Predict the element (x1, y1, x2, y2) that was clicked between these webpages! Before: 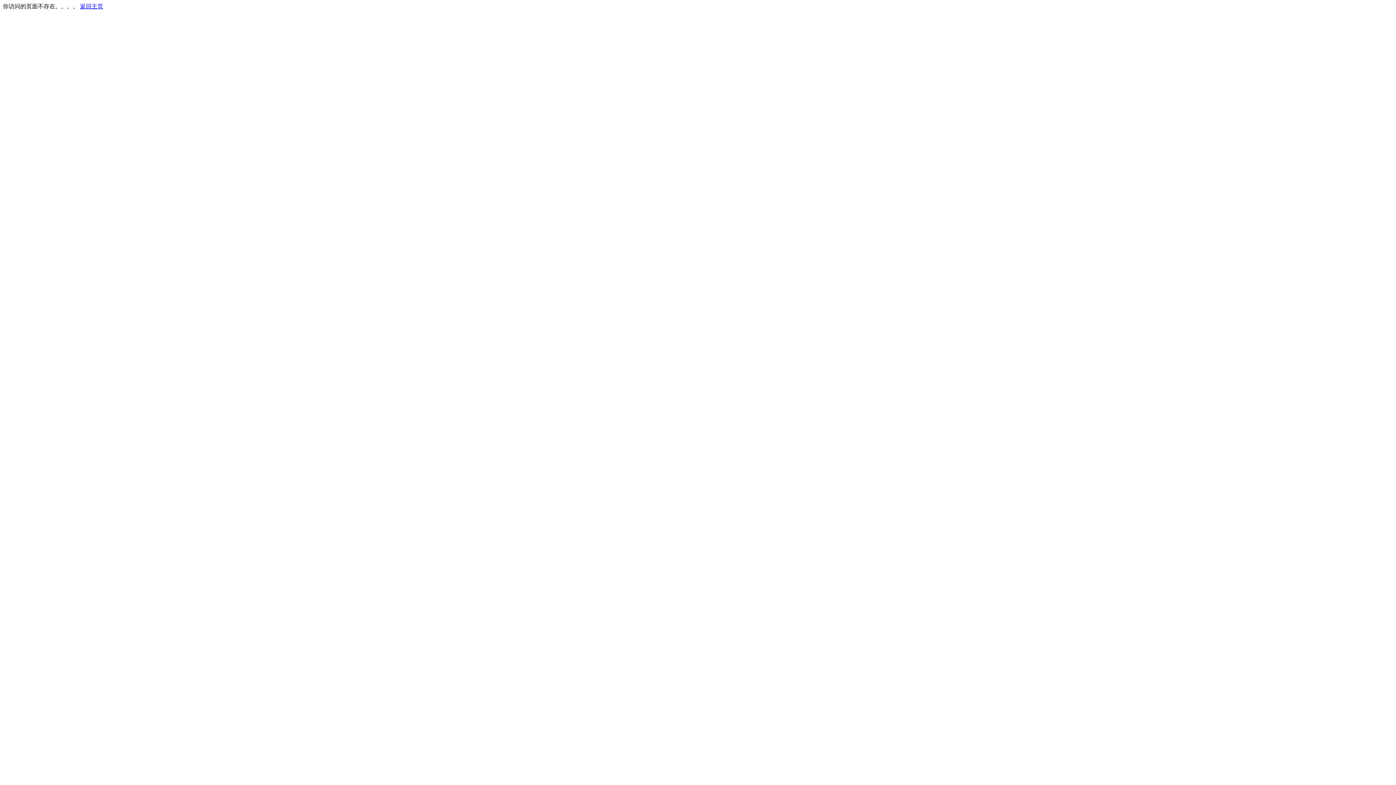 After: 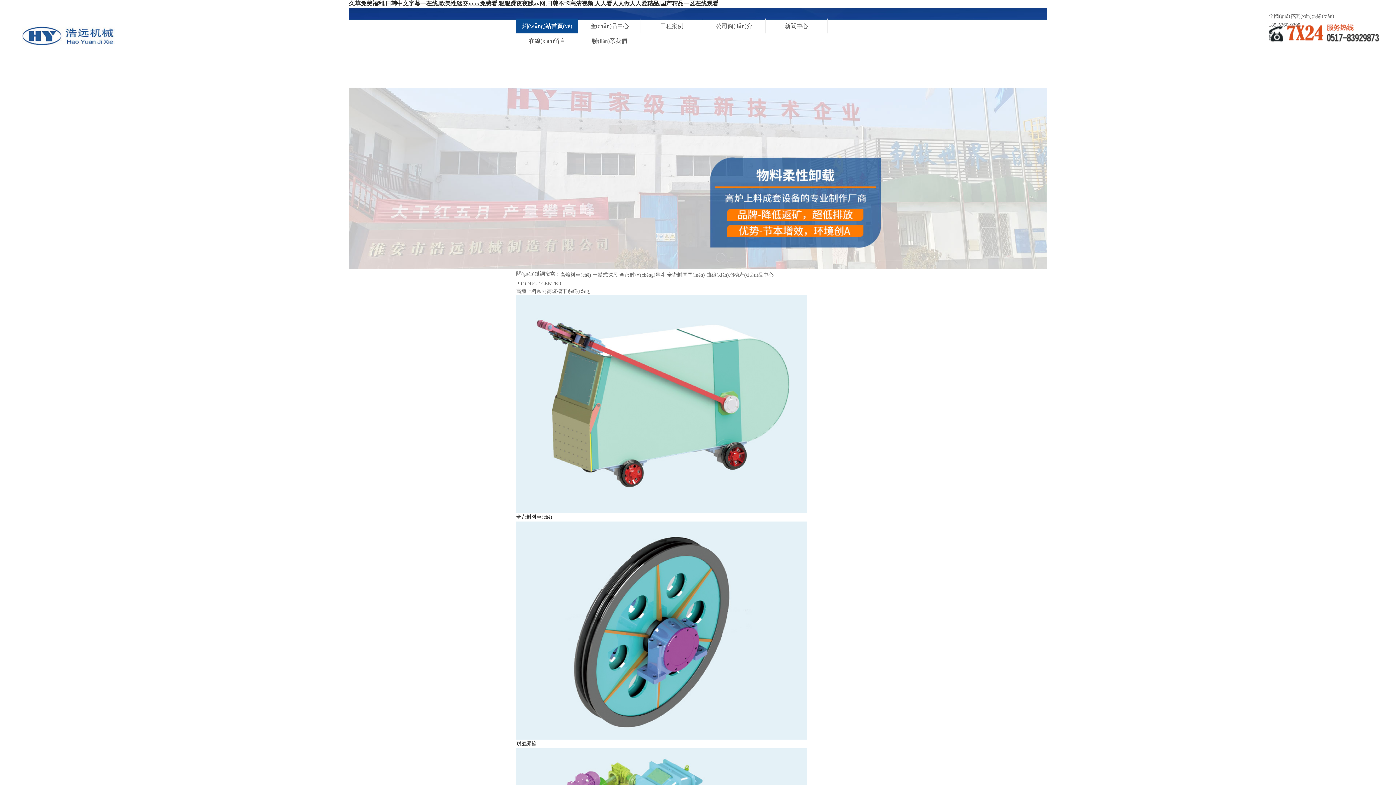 Action: label: 返回主页 bbox: (80, 3, 103, 9)